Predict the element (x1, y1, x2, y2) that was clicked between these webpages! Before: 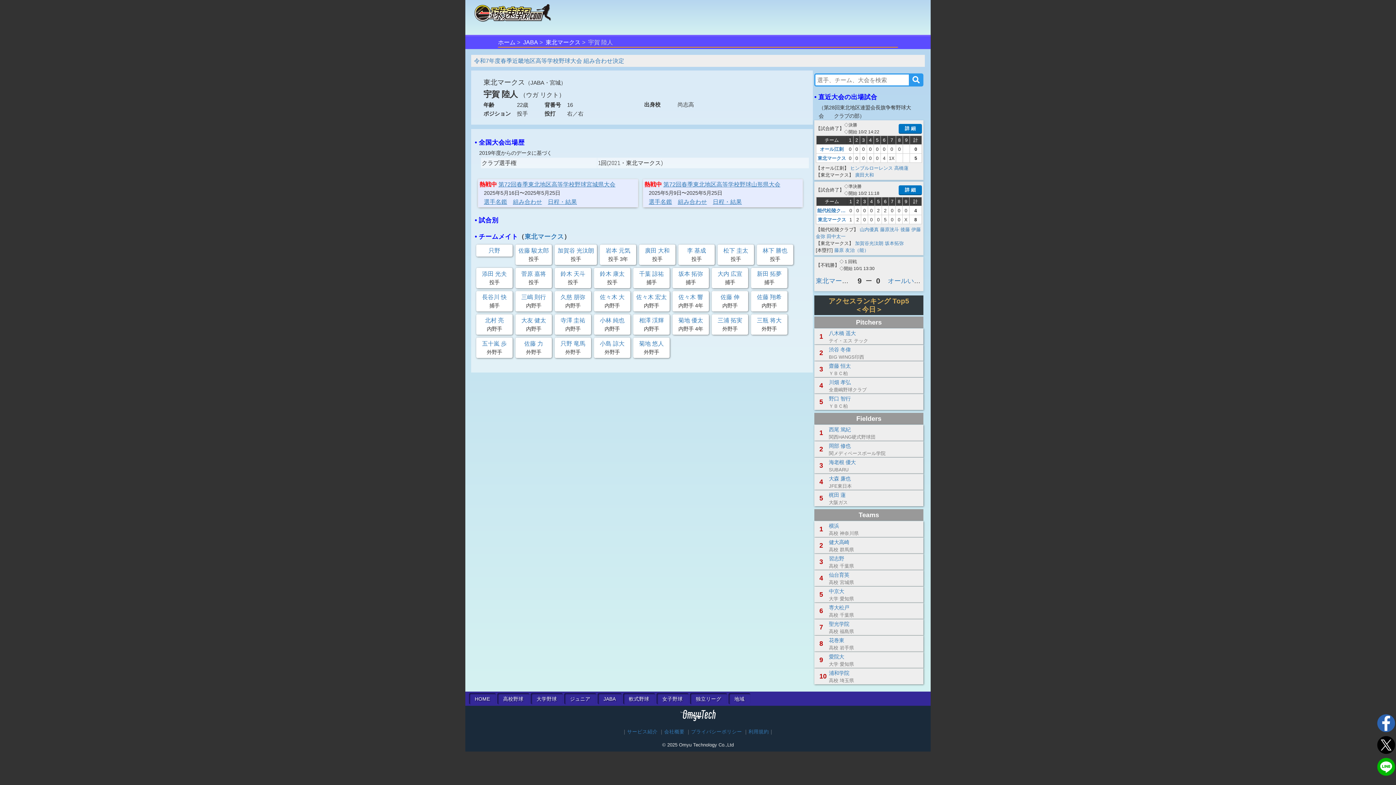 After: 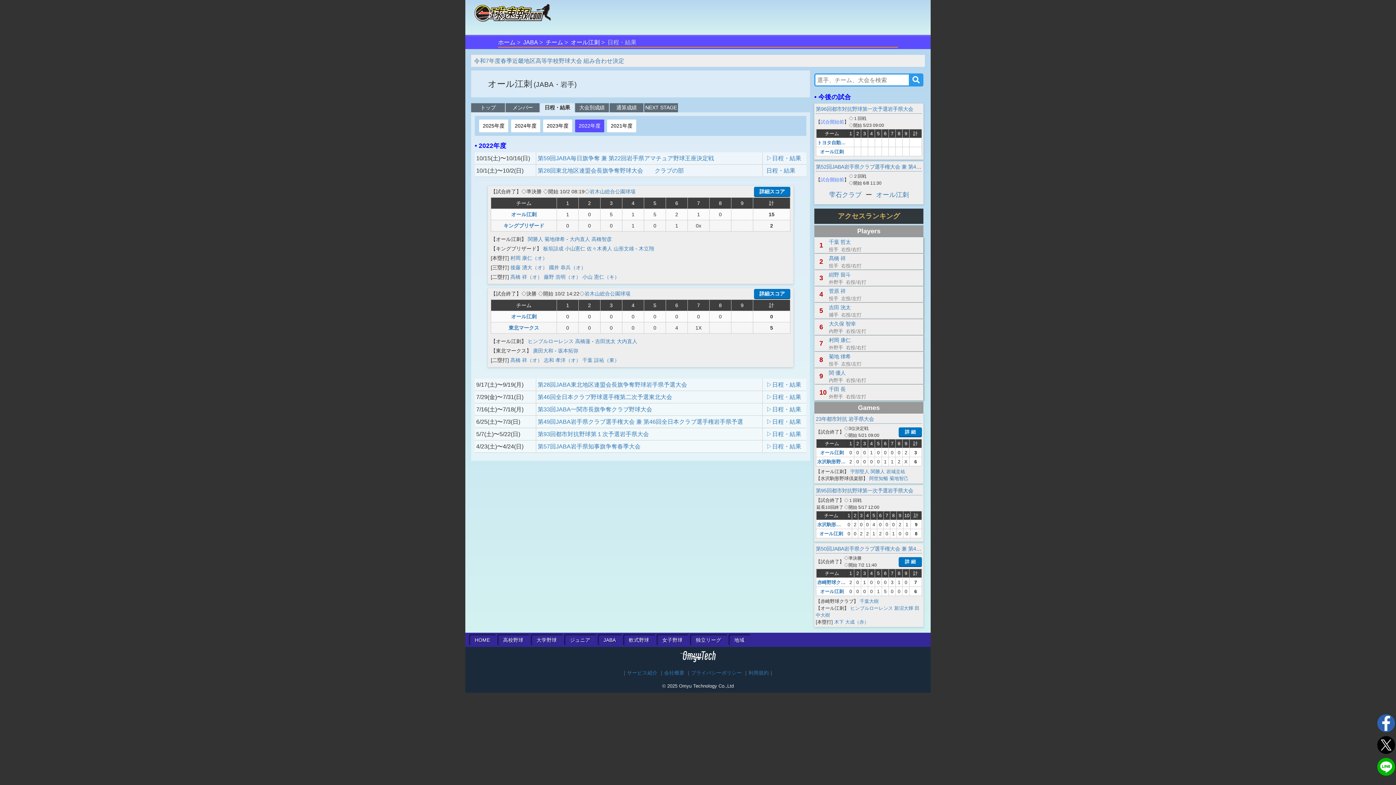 Action: bbox: (820, 146, 843, 152) label: オール江刺